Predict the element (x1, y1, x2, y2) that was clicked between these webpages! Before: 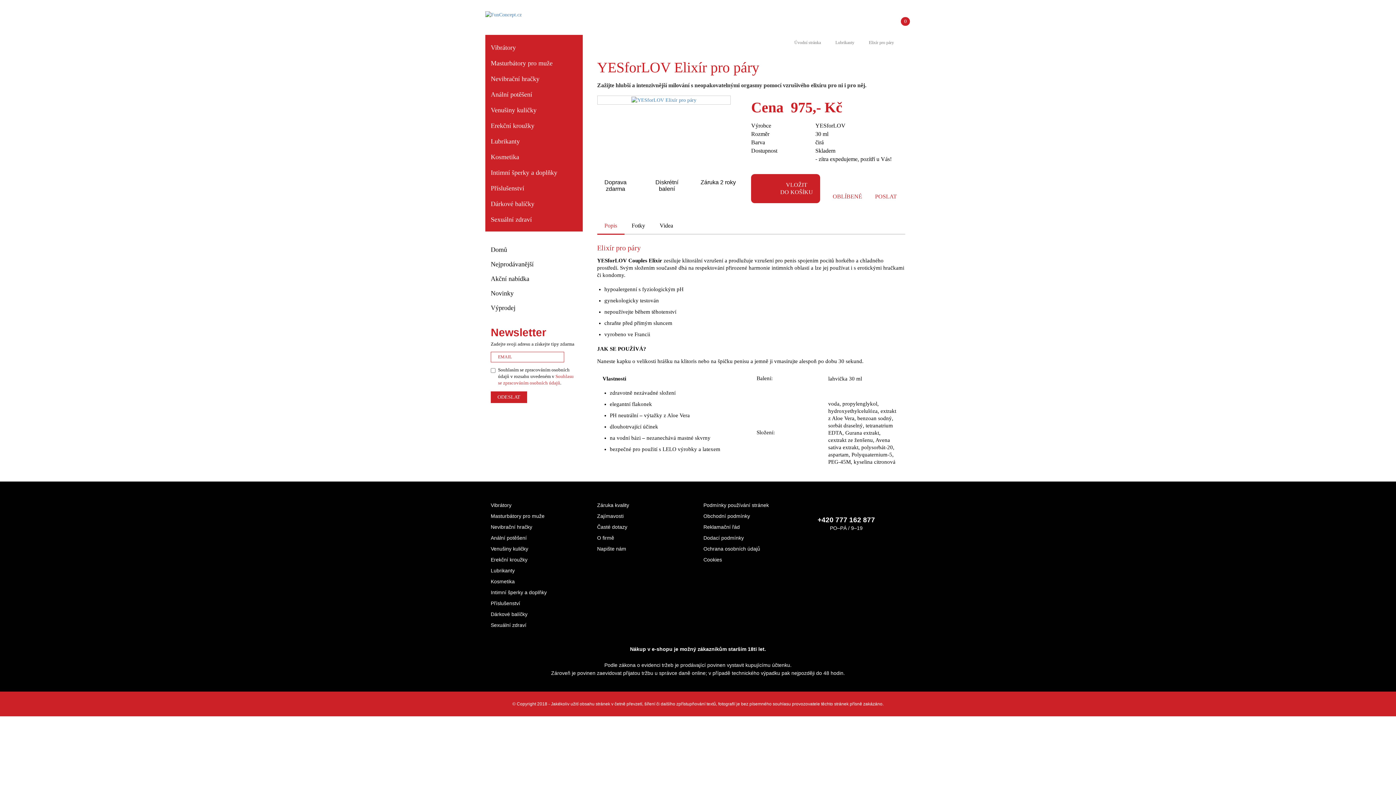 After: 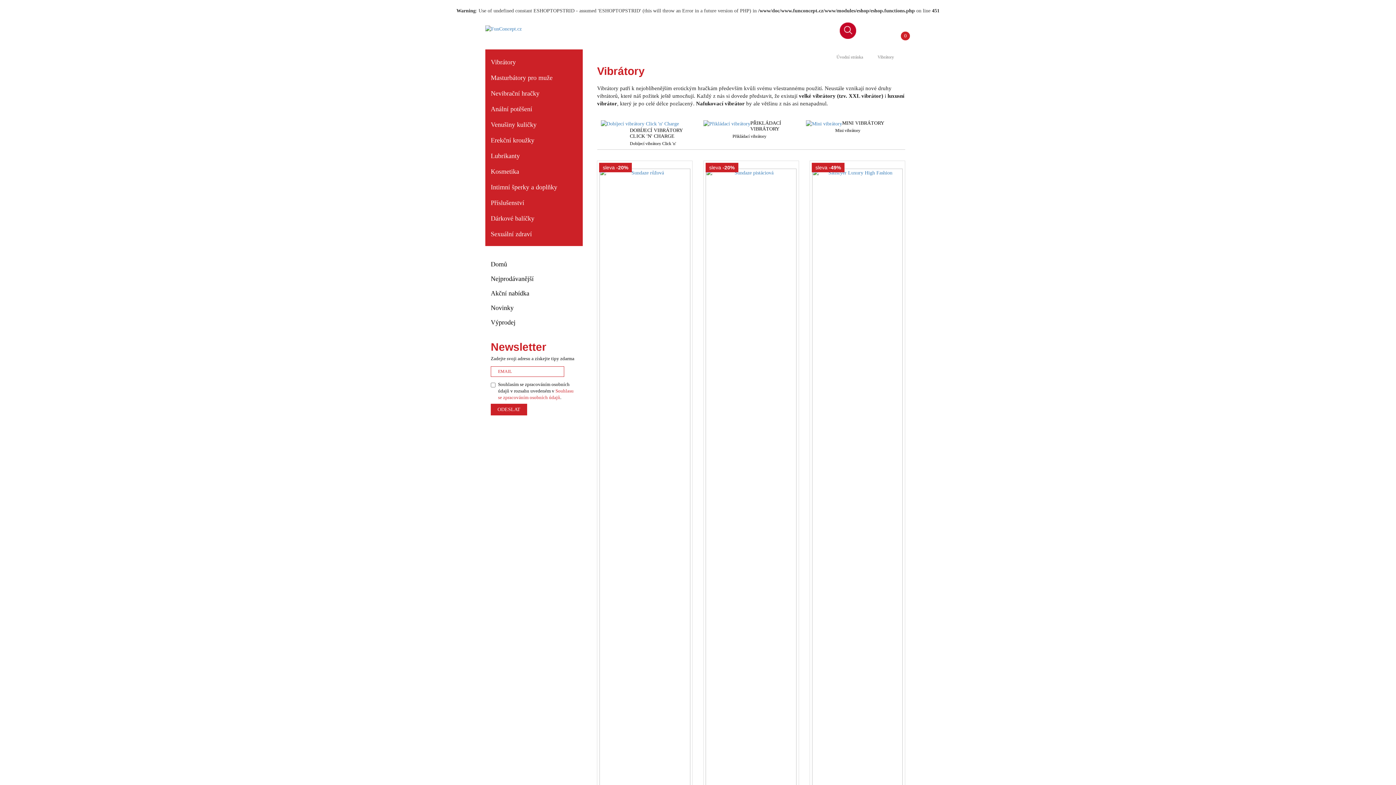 Action: bbox: (490, 500, 586, 510) label: Vibrátory